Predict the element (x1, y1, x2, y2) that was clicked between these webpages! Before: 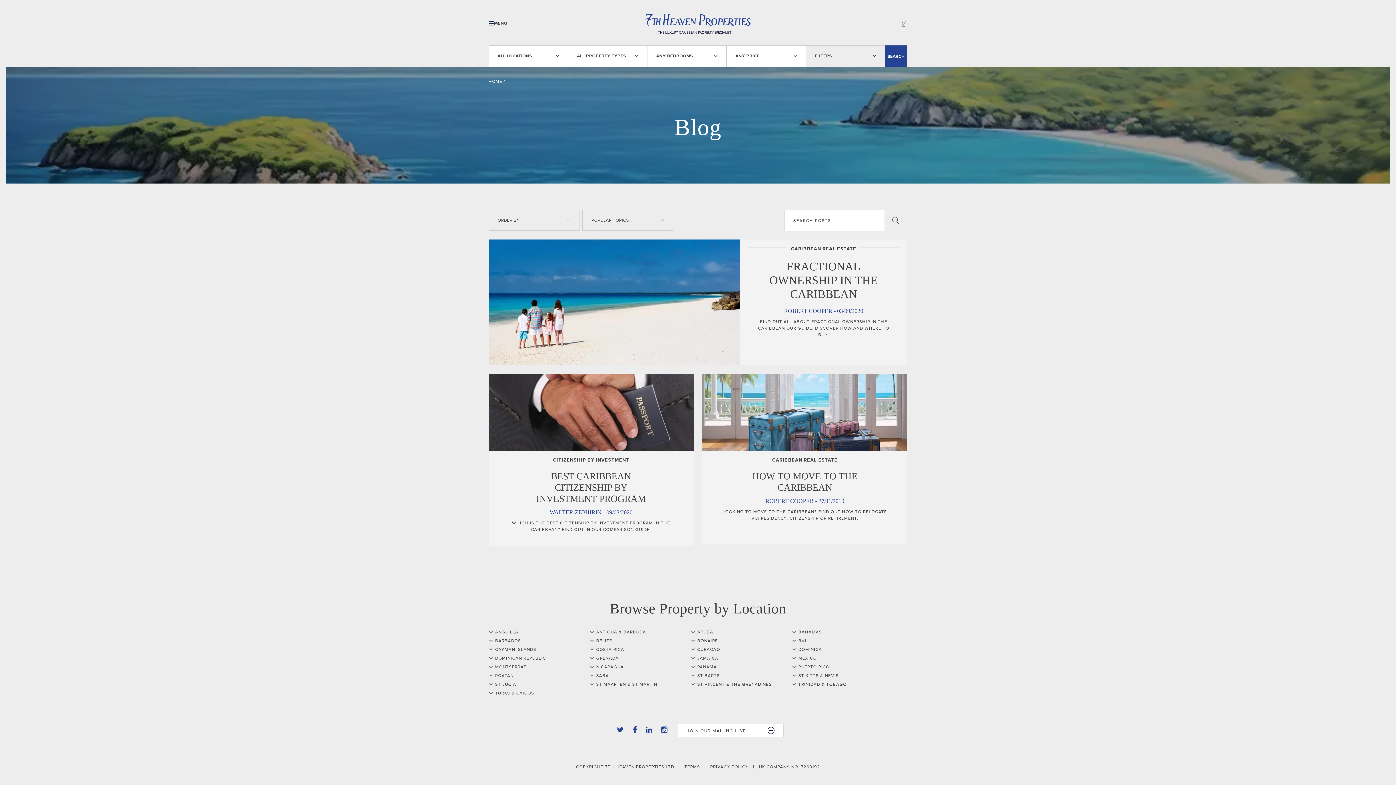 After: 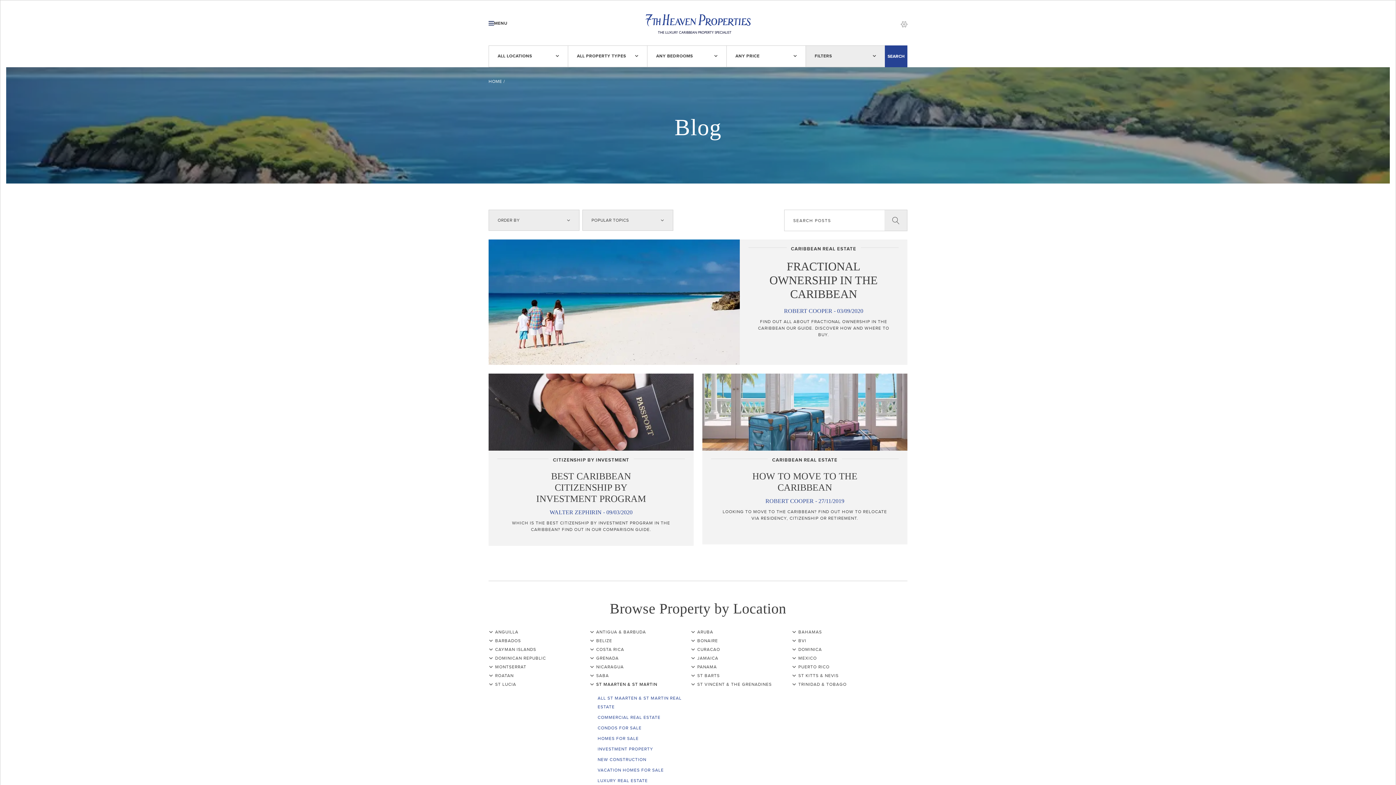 Action: bbox: (589, 682, 657, 687) label: ST MAARTEN & ST MARTIN